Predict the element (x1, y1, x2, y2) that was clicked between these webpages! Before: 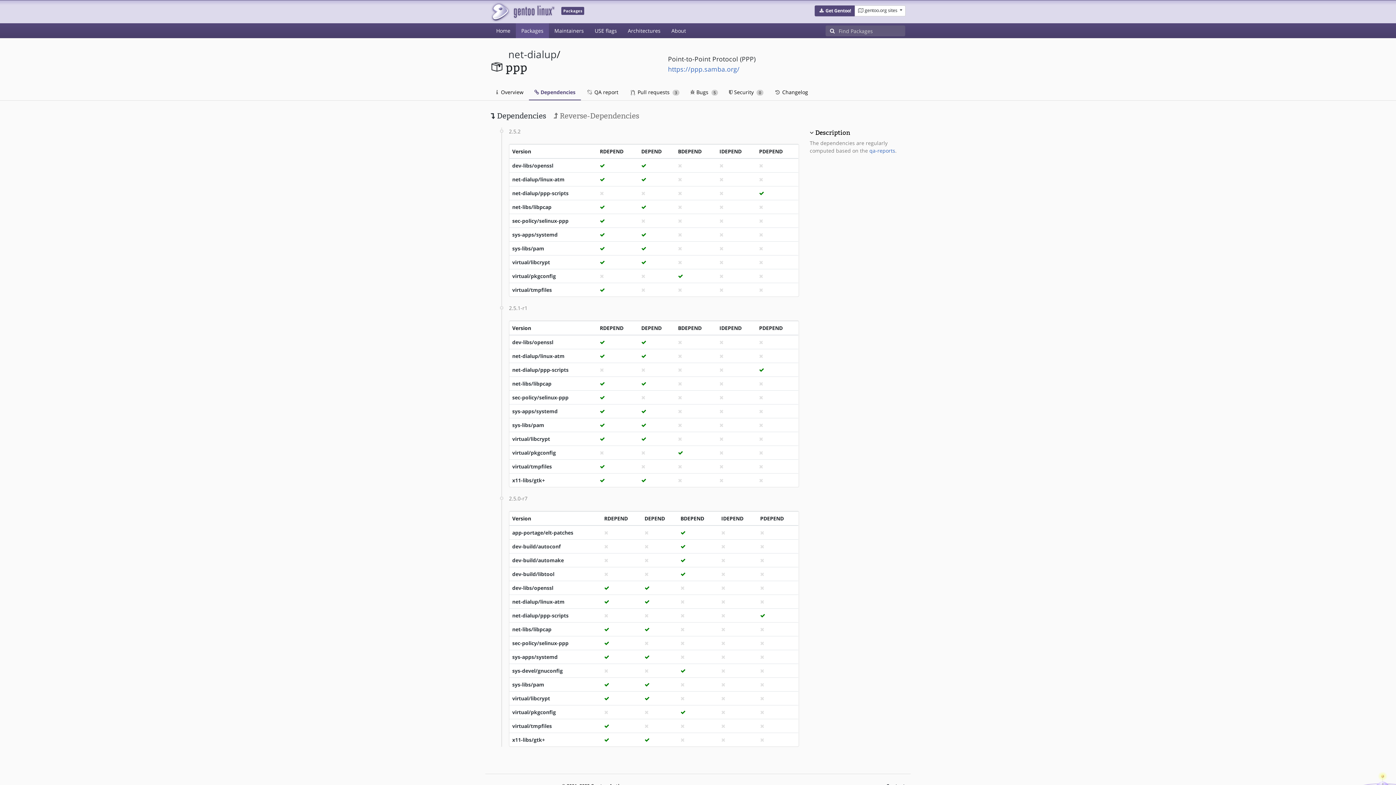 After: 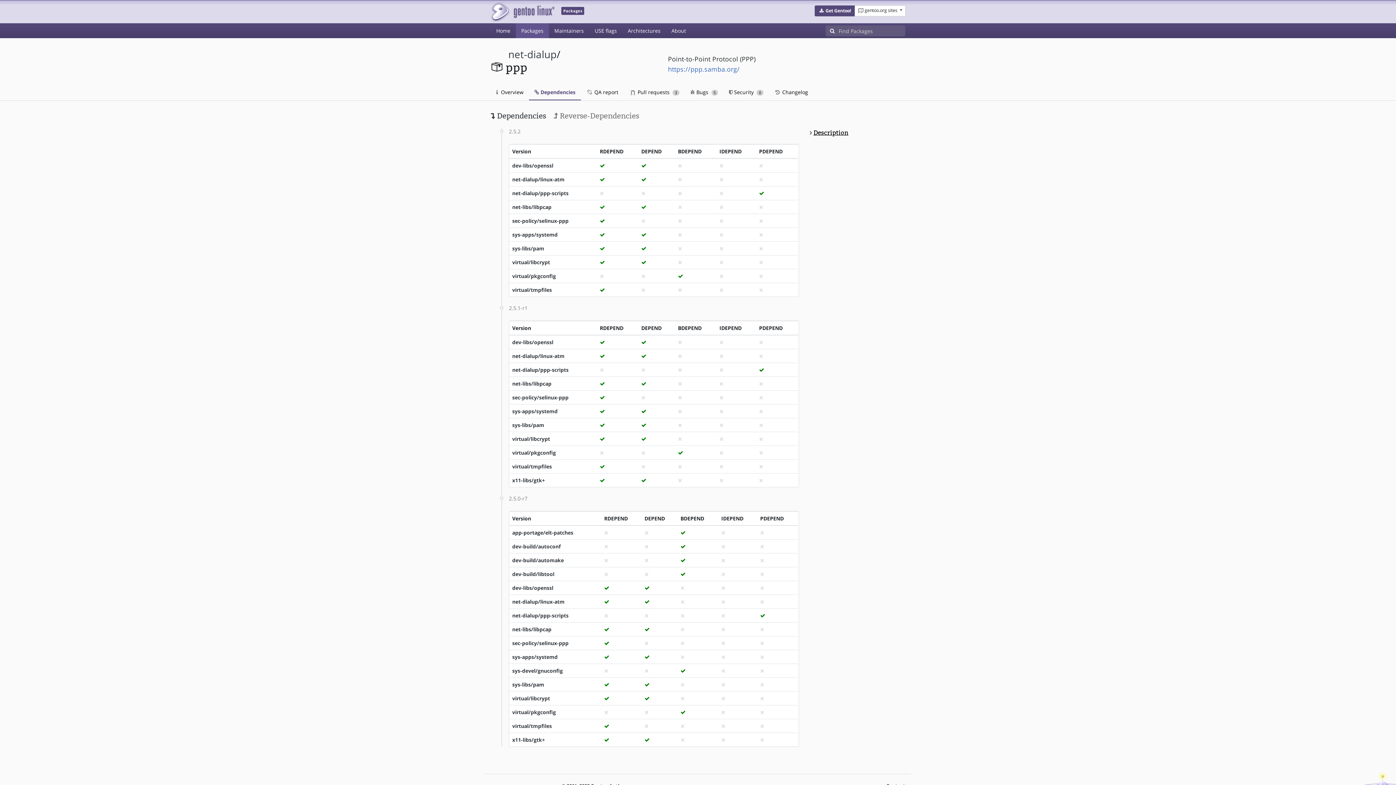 Action: label: Description bbox: (815, 129, 850, 136)